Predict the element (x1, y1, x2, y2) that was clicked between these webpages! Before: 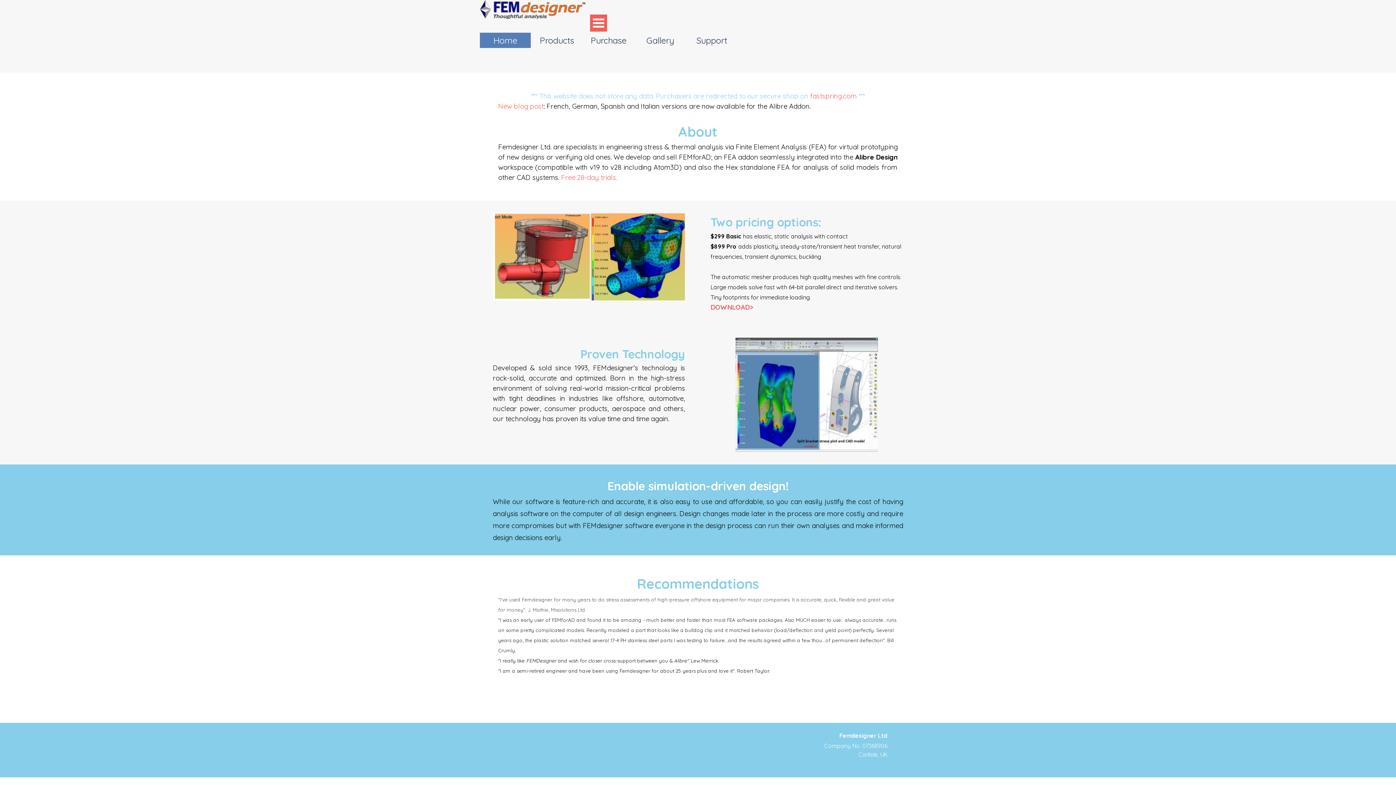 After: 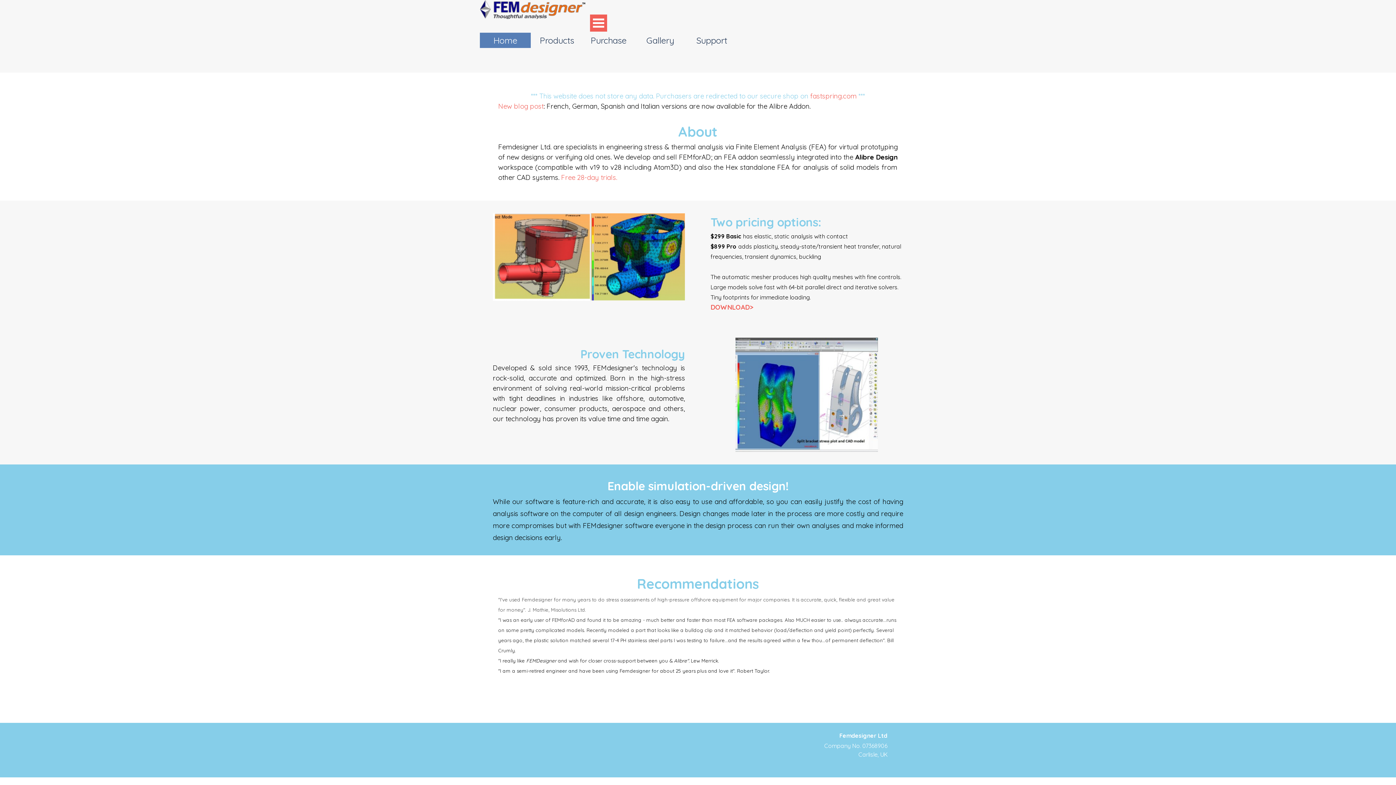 Action: label: Home bbox: (481, 32, 529, 48)